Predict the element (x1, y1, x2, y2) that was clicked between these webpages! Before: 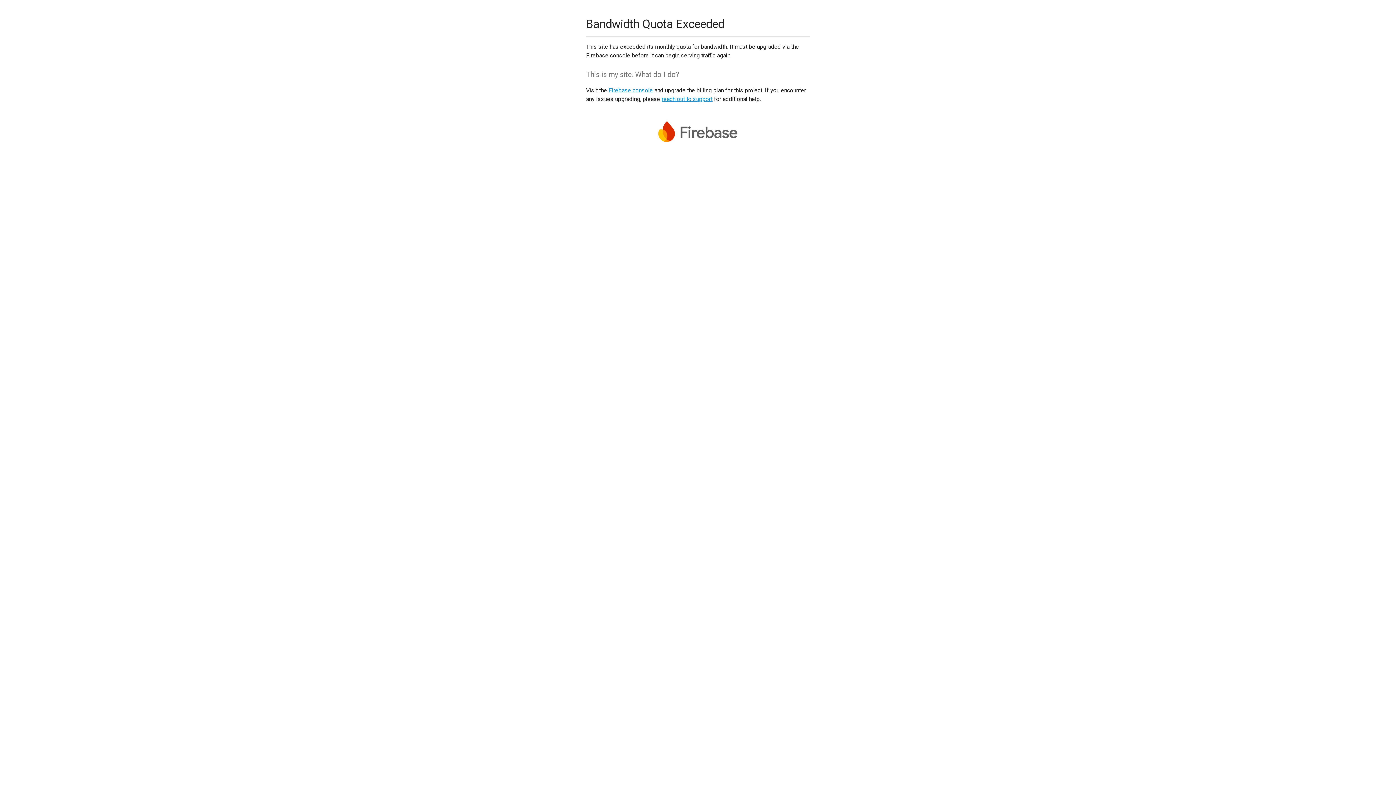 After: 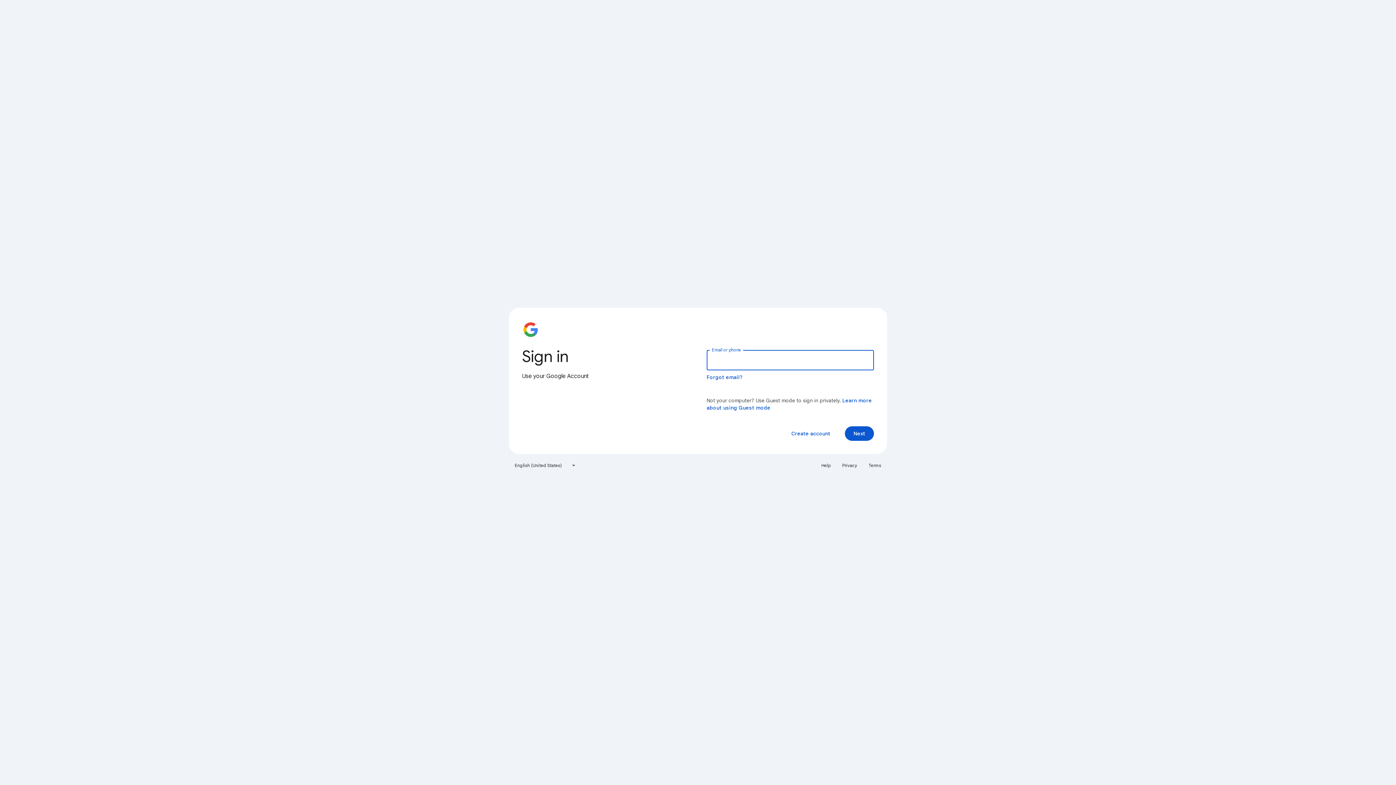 Action: label: Firebase console bbox: (608, 86, 653, 93)